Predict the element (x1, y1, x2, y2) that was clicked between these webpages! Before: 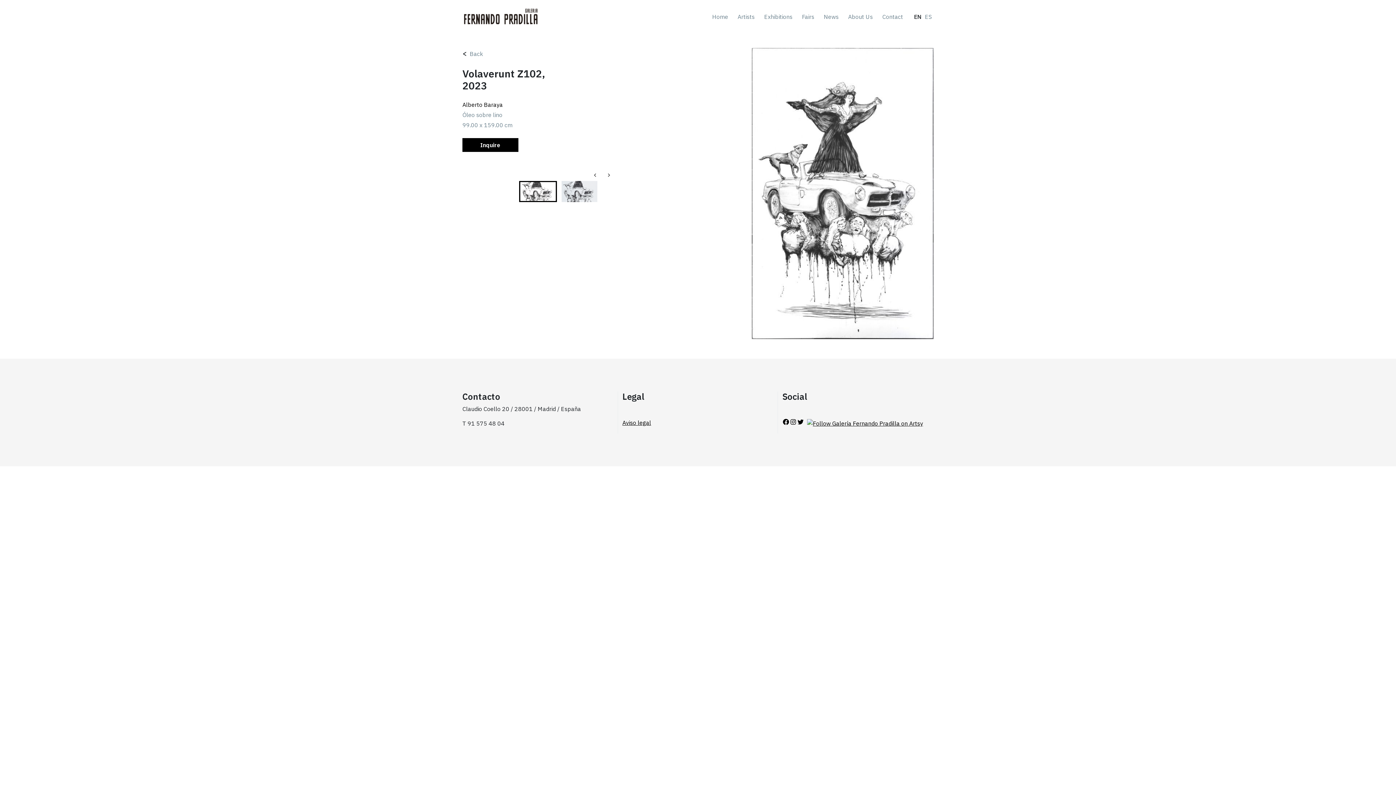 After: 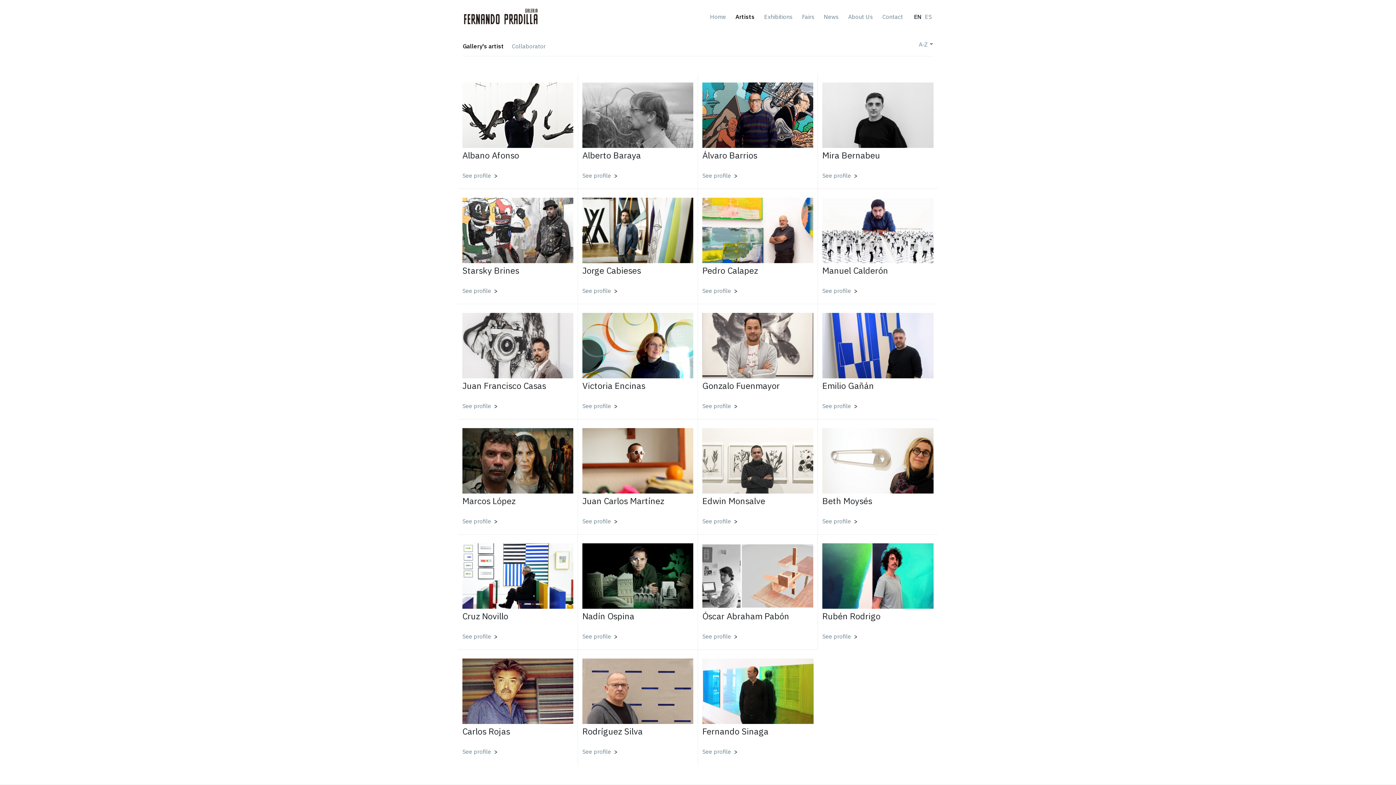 Action: bbox: (733, 9, 759, 23) label: Artists